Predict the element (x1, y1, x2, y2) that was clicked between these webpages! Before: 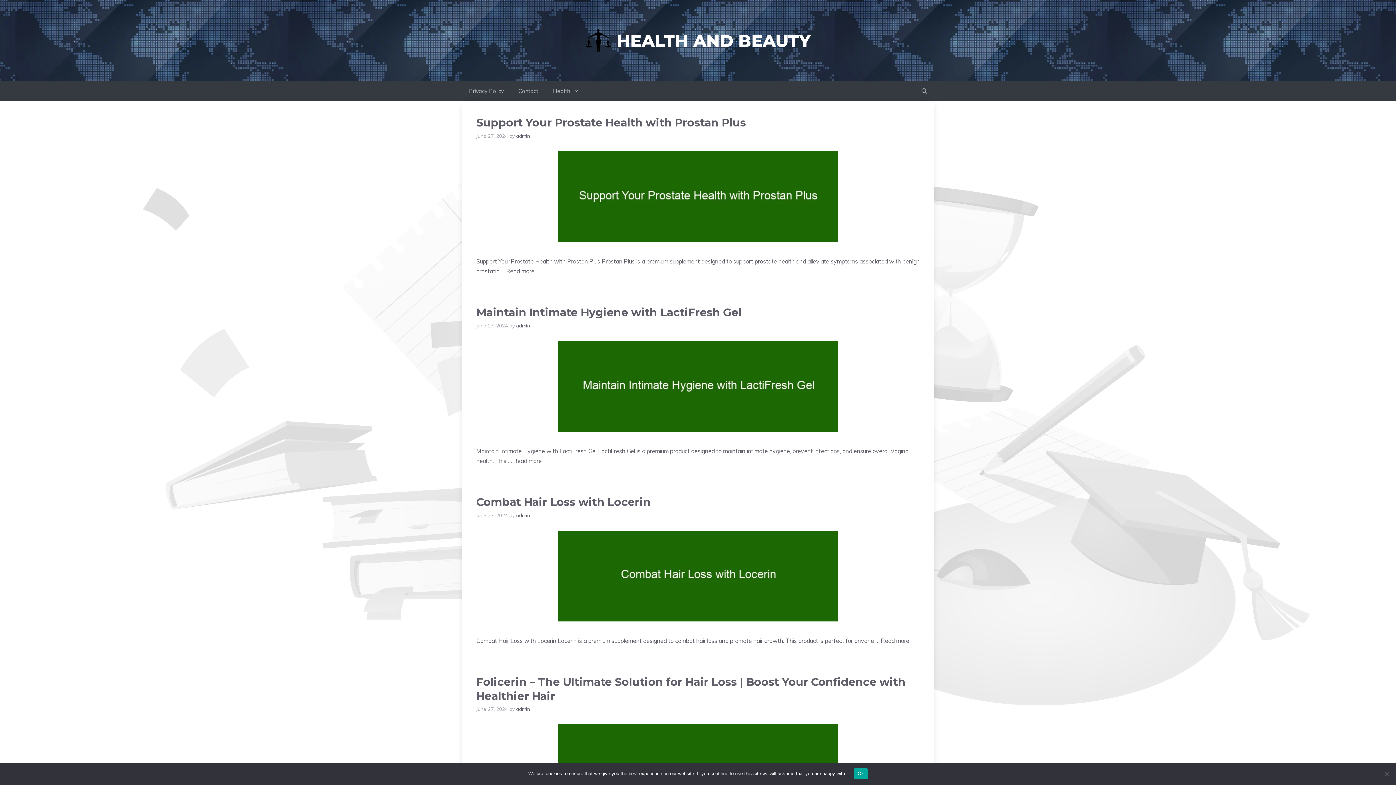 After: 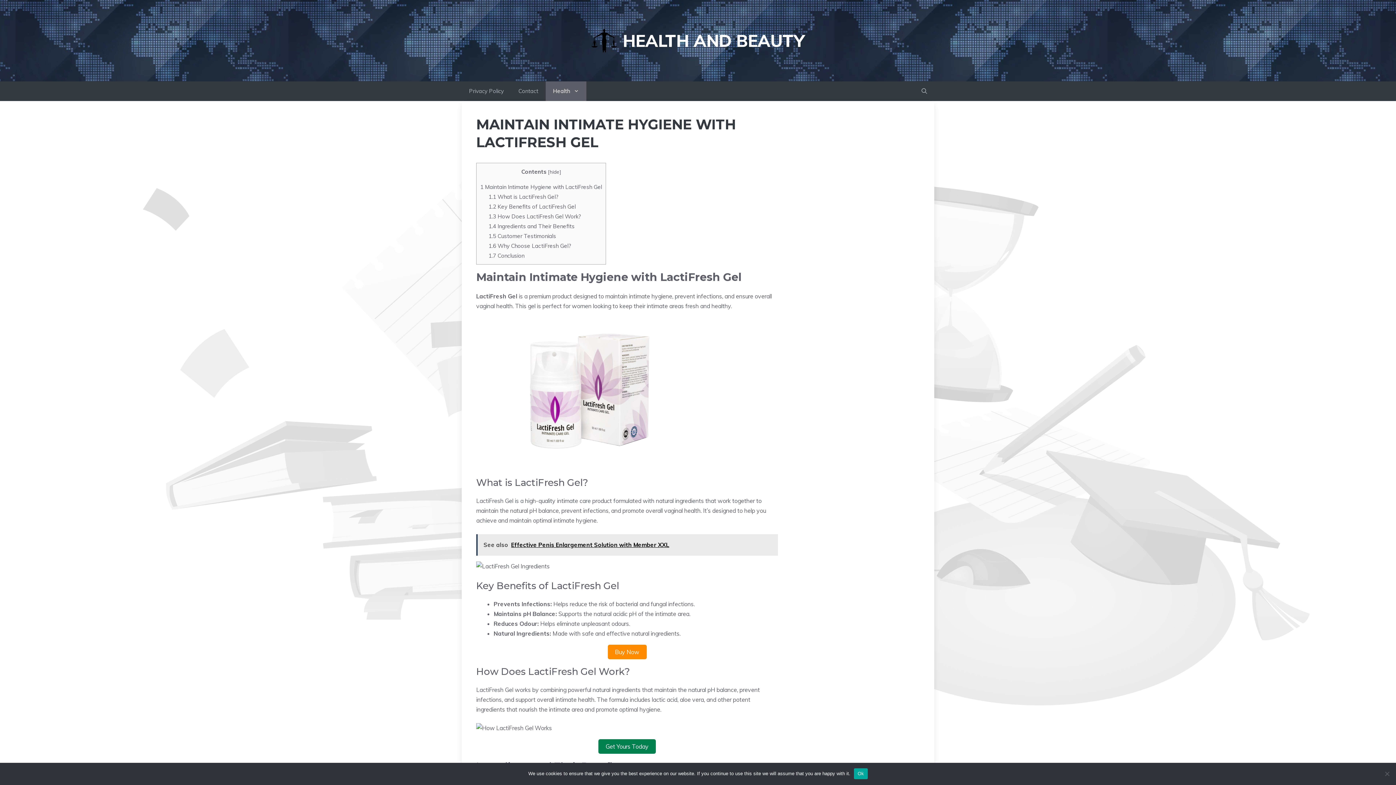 Action: label: Maintain Intimate Hygiene with LactiFresh Gel bbox: (476, 305, 741, 319)